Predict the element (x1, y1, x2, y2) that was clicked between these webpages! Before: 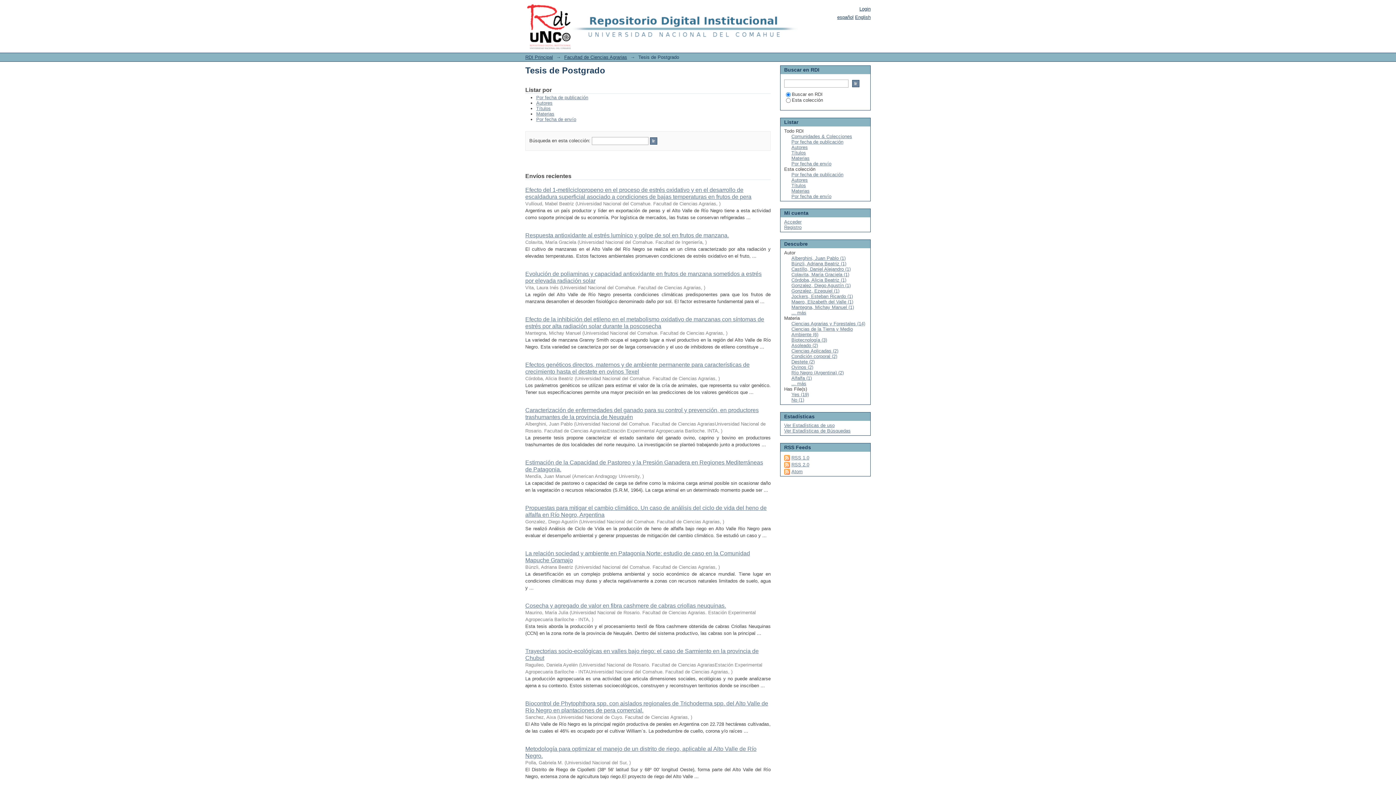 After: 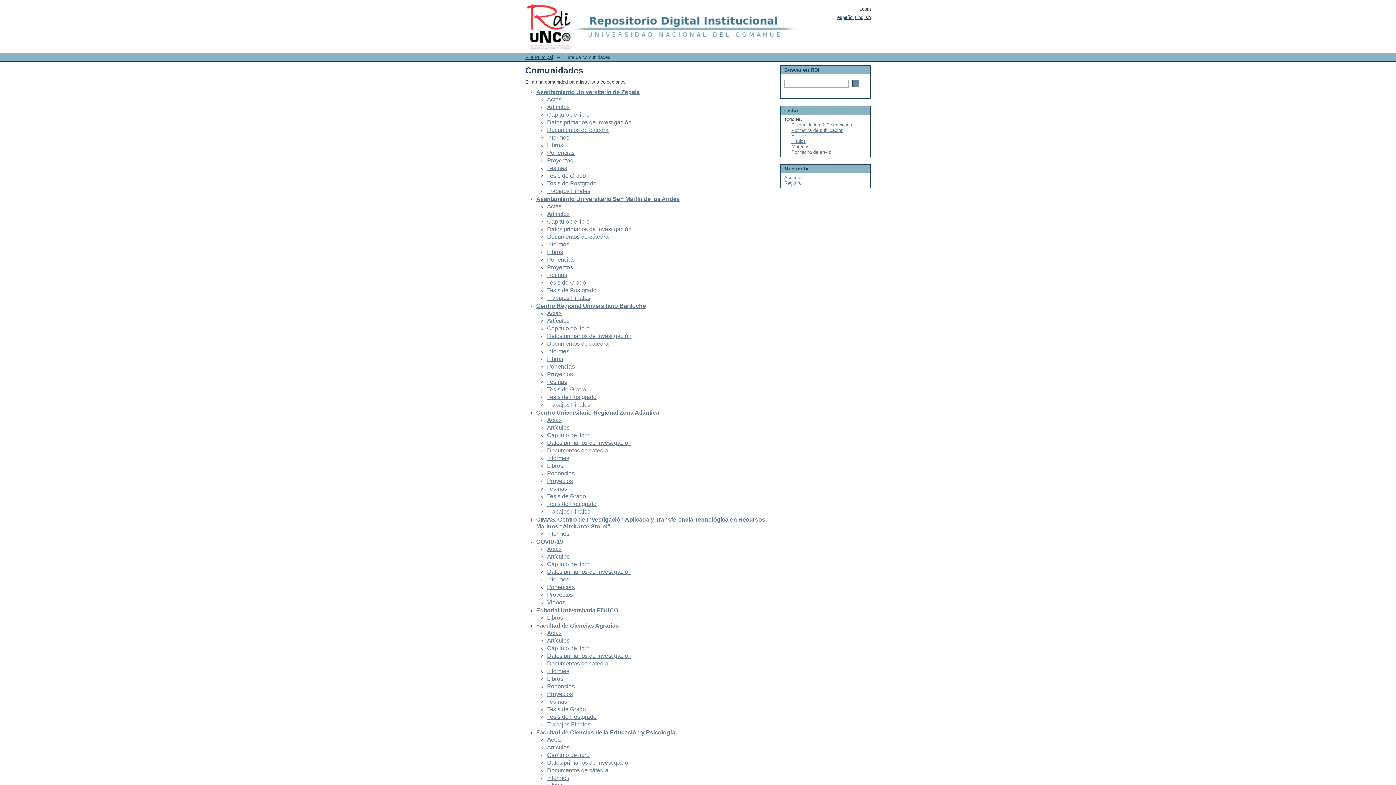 Action: label: Comunidades & Colecciones bbox: (791, 133, 852, 139)